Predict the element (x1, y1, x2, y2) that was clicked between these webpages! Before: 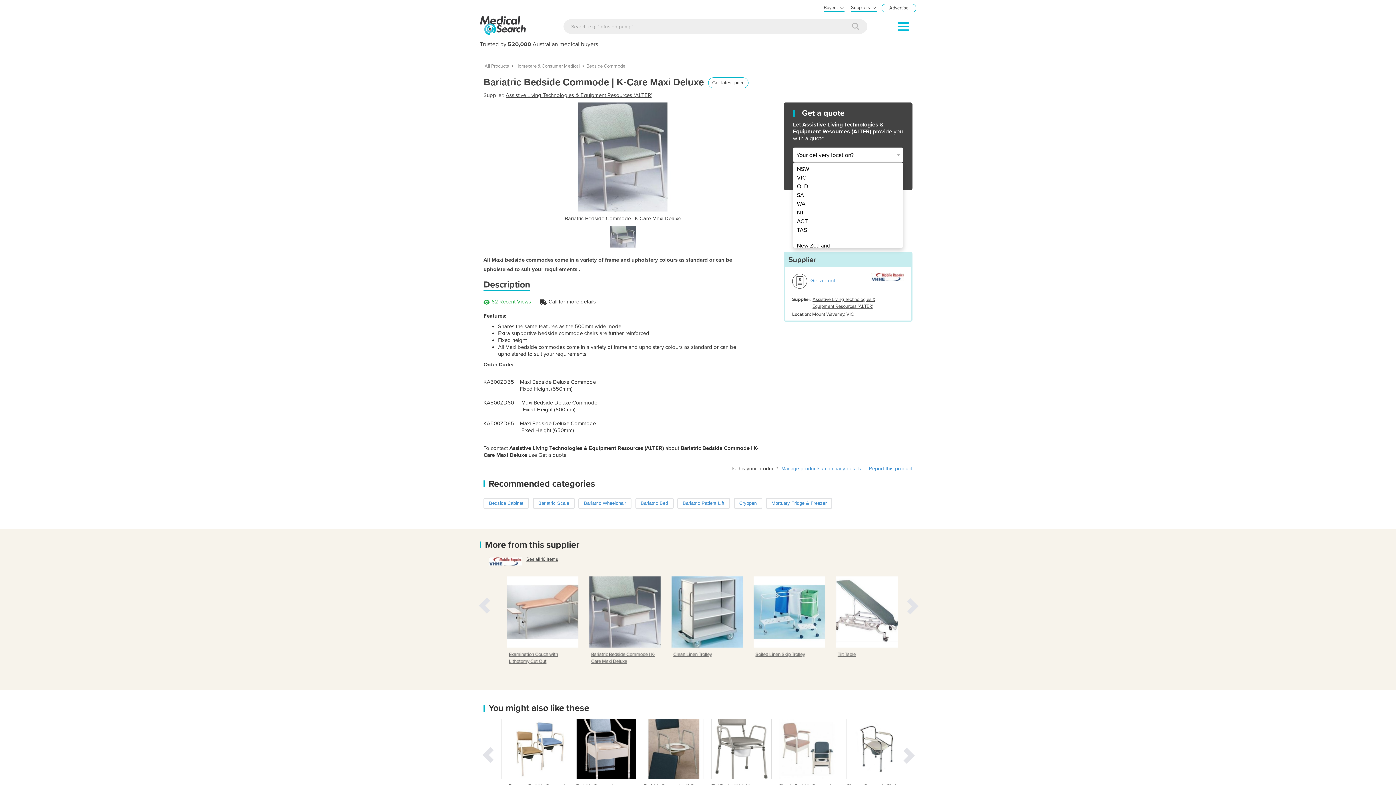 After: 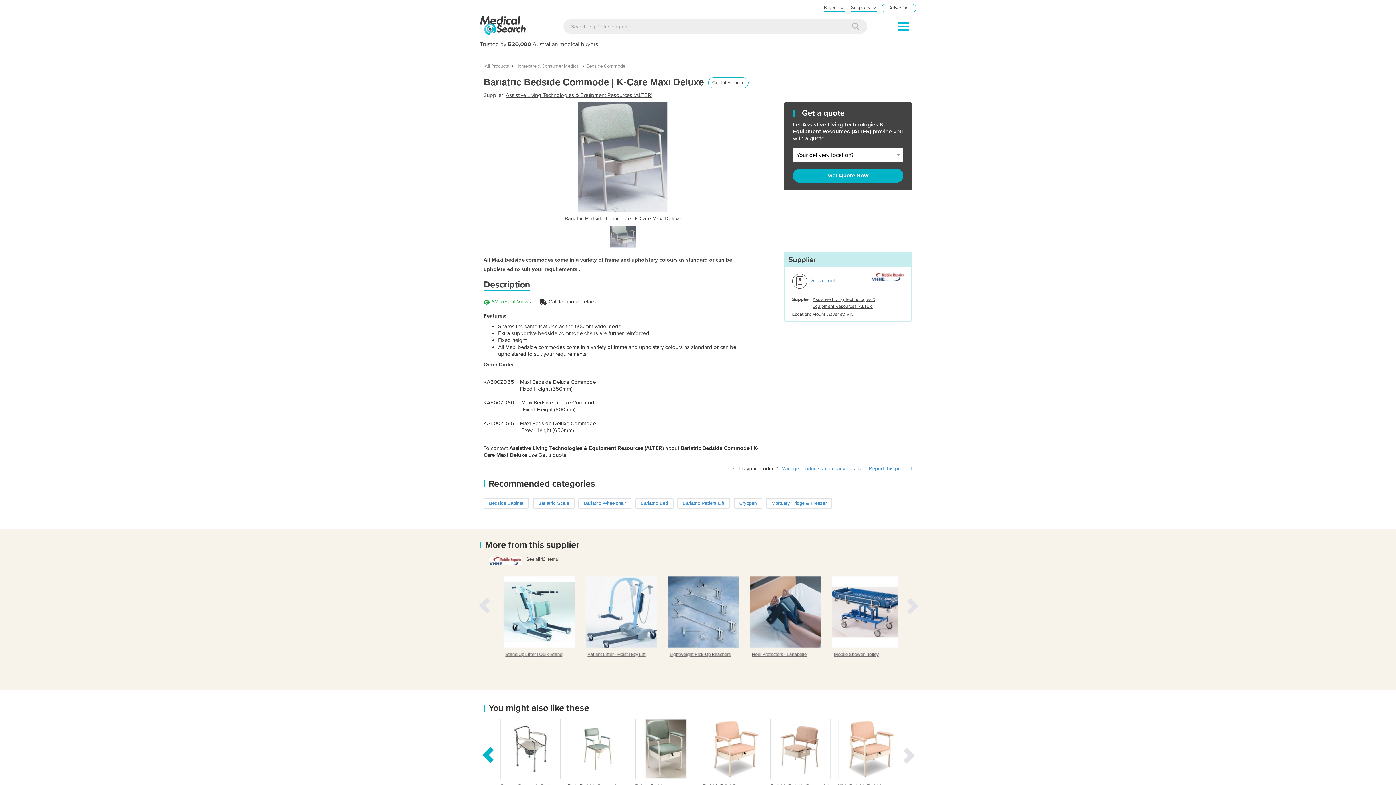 Action: bbox: (480, 745, 496, 765)